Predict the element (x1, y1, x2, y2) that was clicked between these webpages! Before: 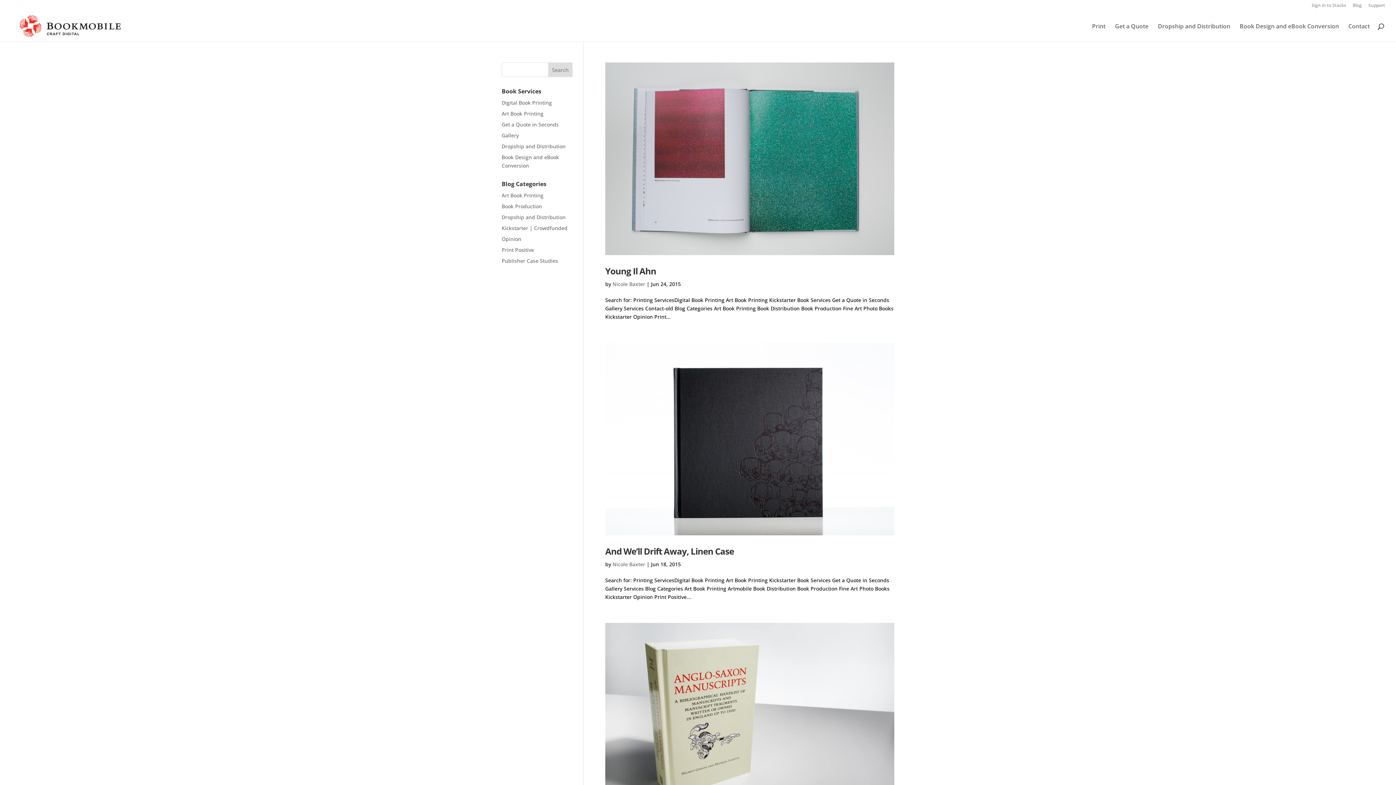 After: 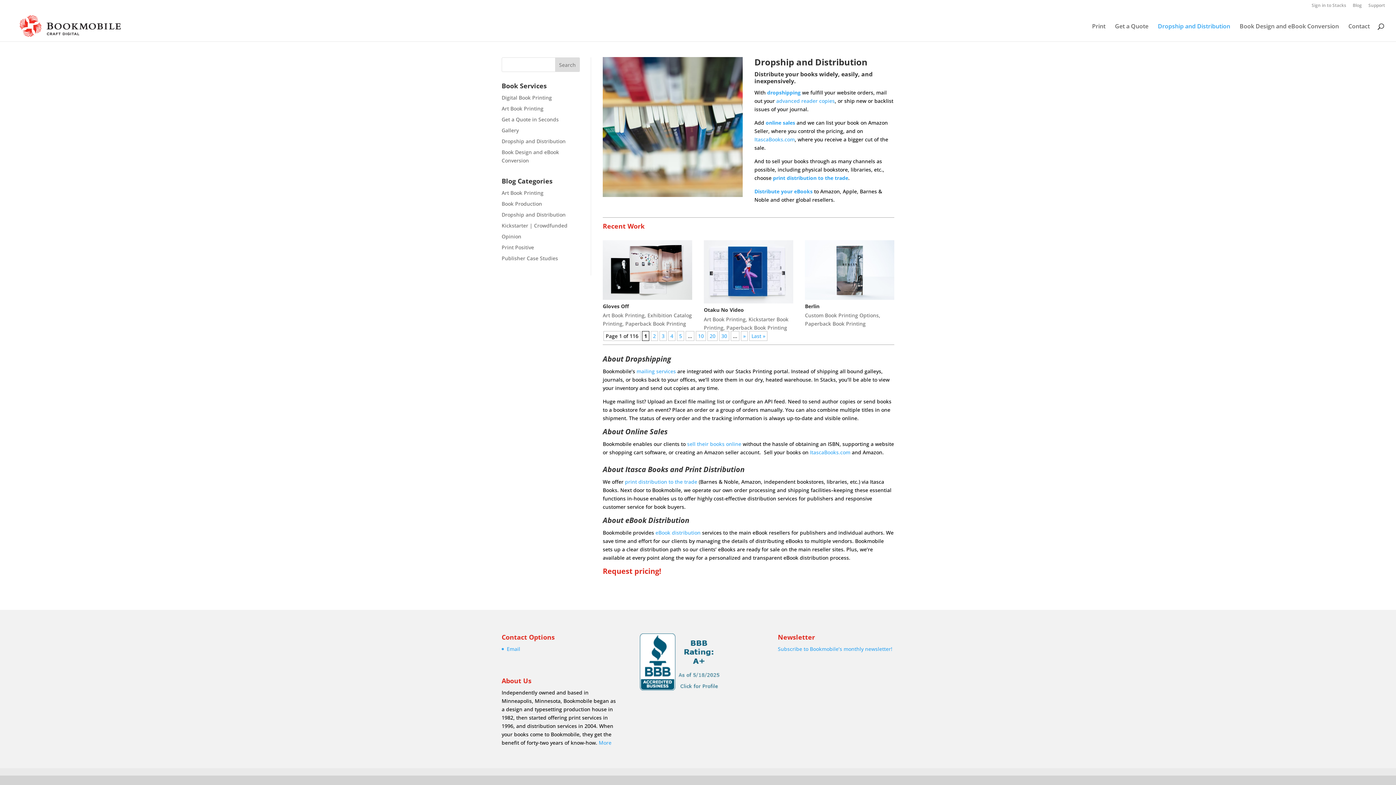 Action: label: Dropship and Distribution bbox: (1158, 23, 1230, 41)